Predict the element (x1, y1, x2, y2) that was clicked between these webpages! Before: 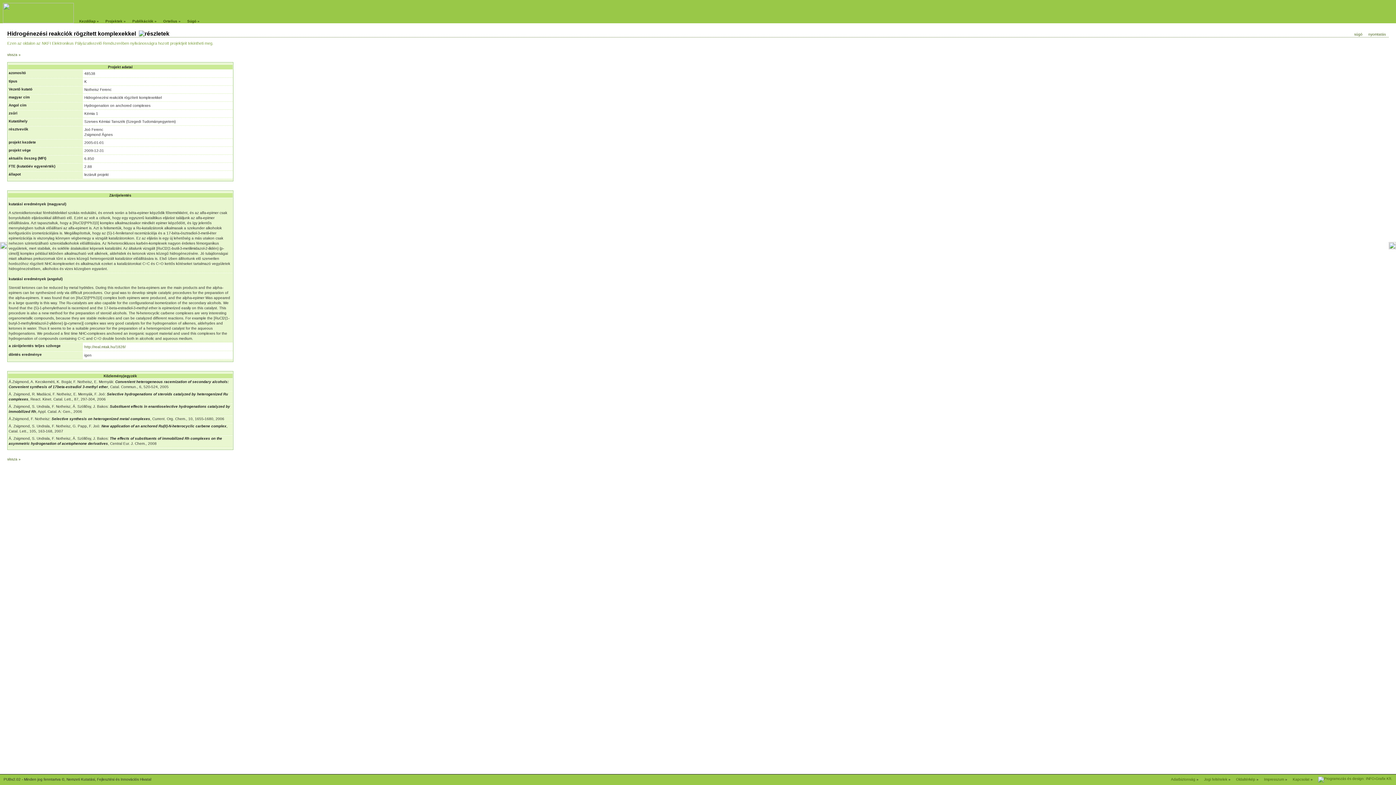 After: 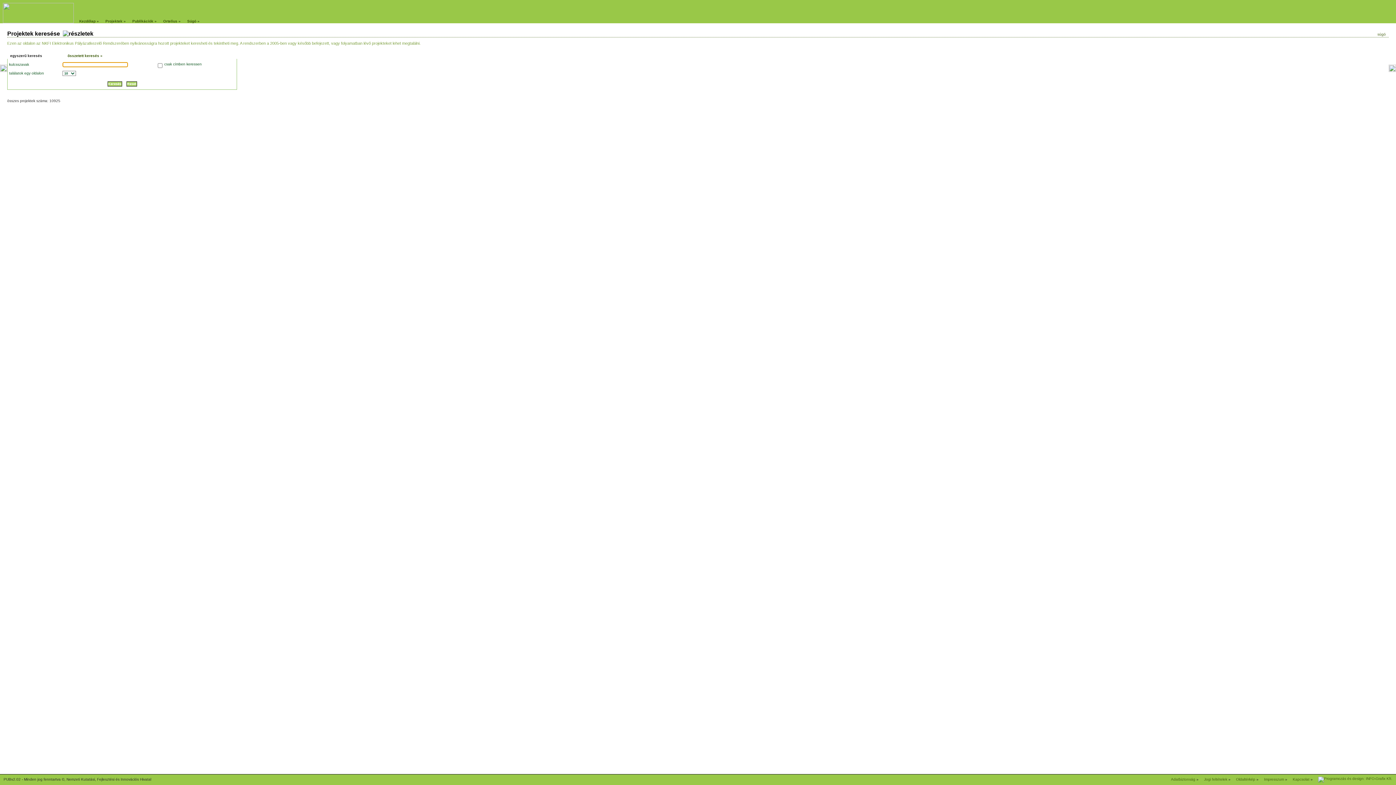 Action: label: Projektek » bbox: (105, 19, 125, 23)